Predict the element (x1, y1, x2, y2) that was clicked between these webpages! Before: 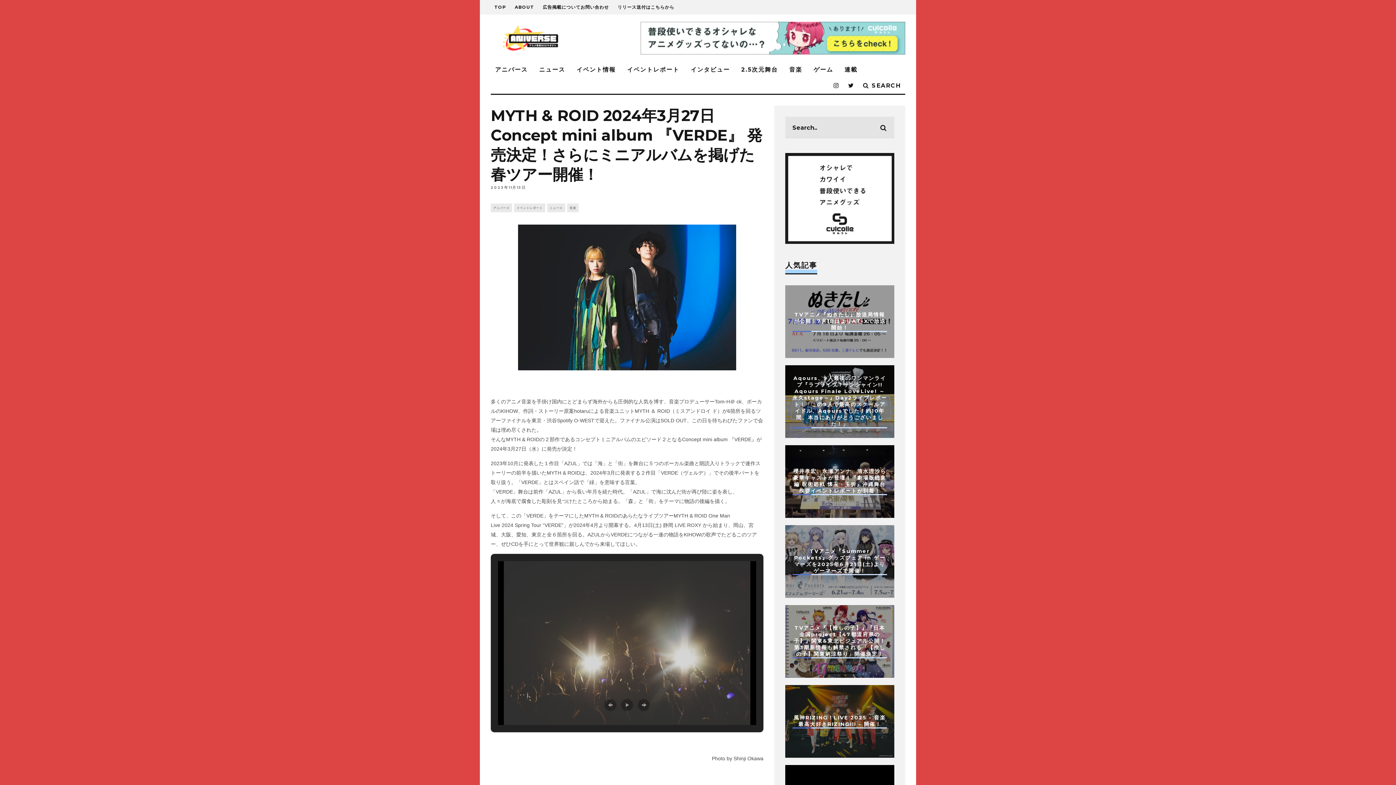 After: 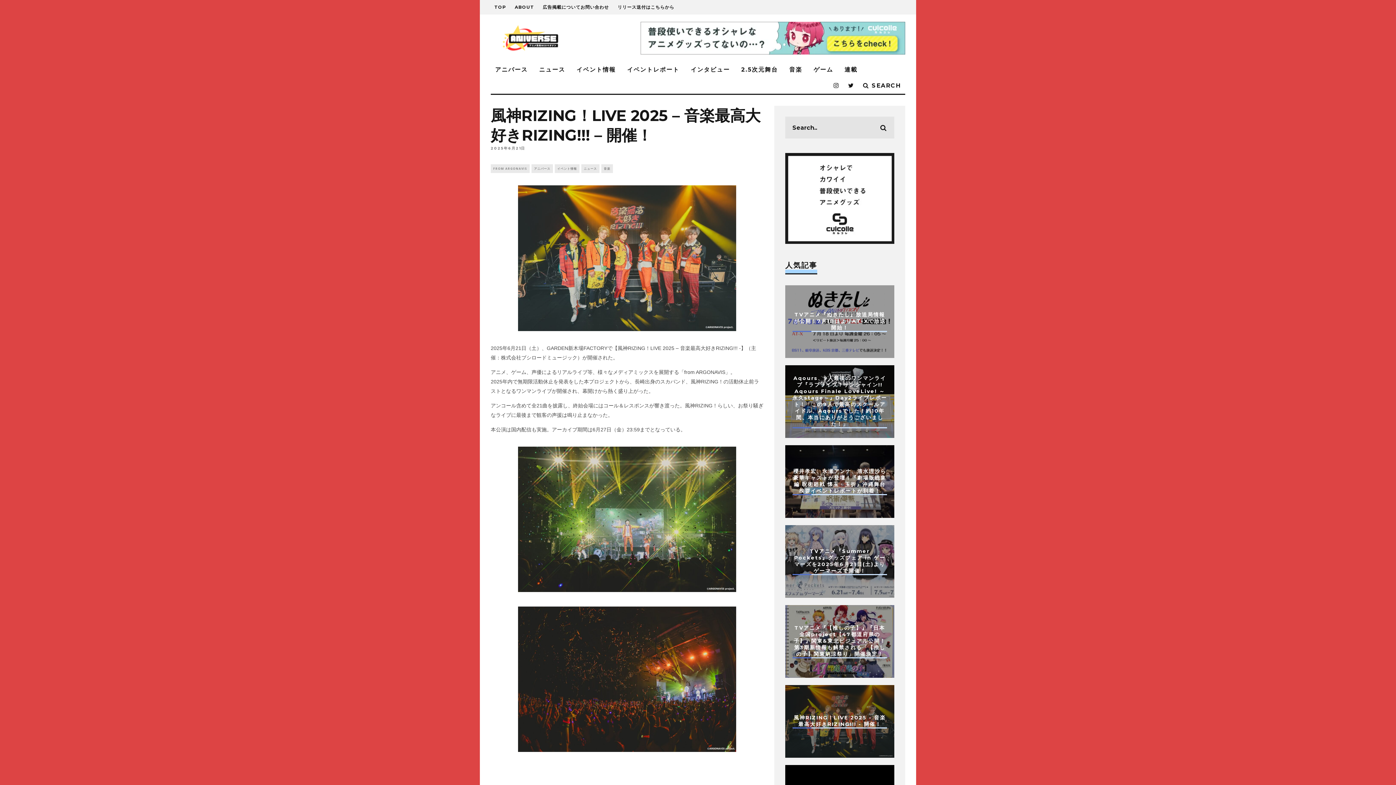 Action: bbox: (794, 714, 886, 727) label: 風神RIZING！LIVE 2025 - 音楽最高大好きRIZING!!! - 開催！